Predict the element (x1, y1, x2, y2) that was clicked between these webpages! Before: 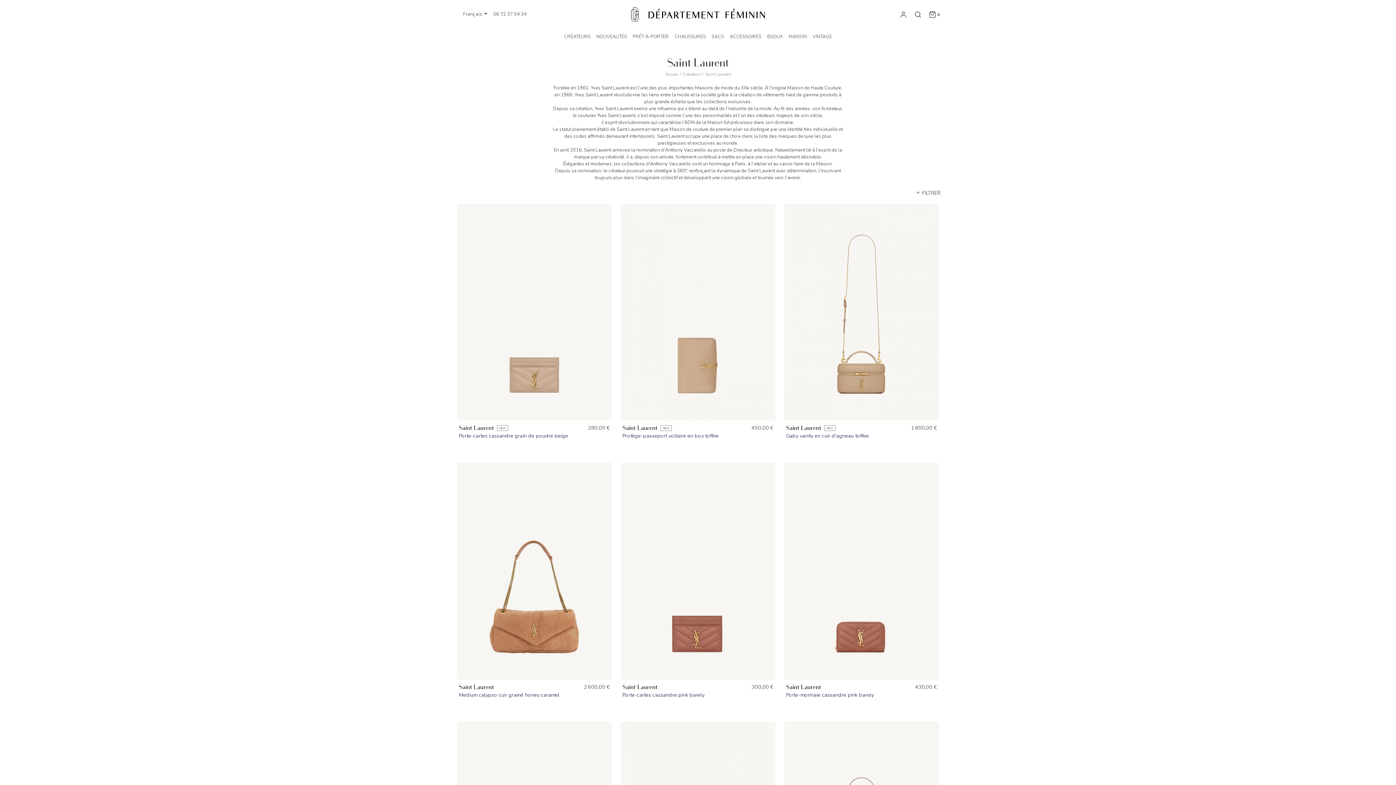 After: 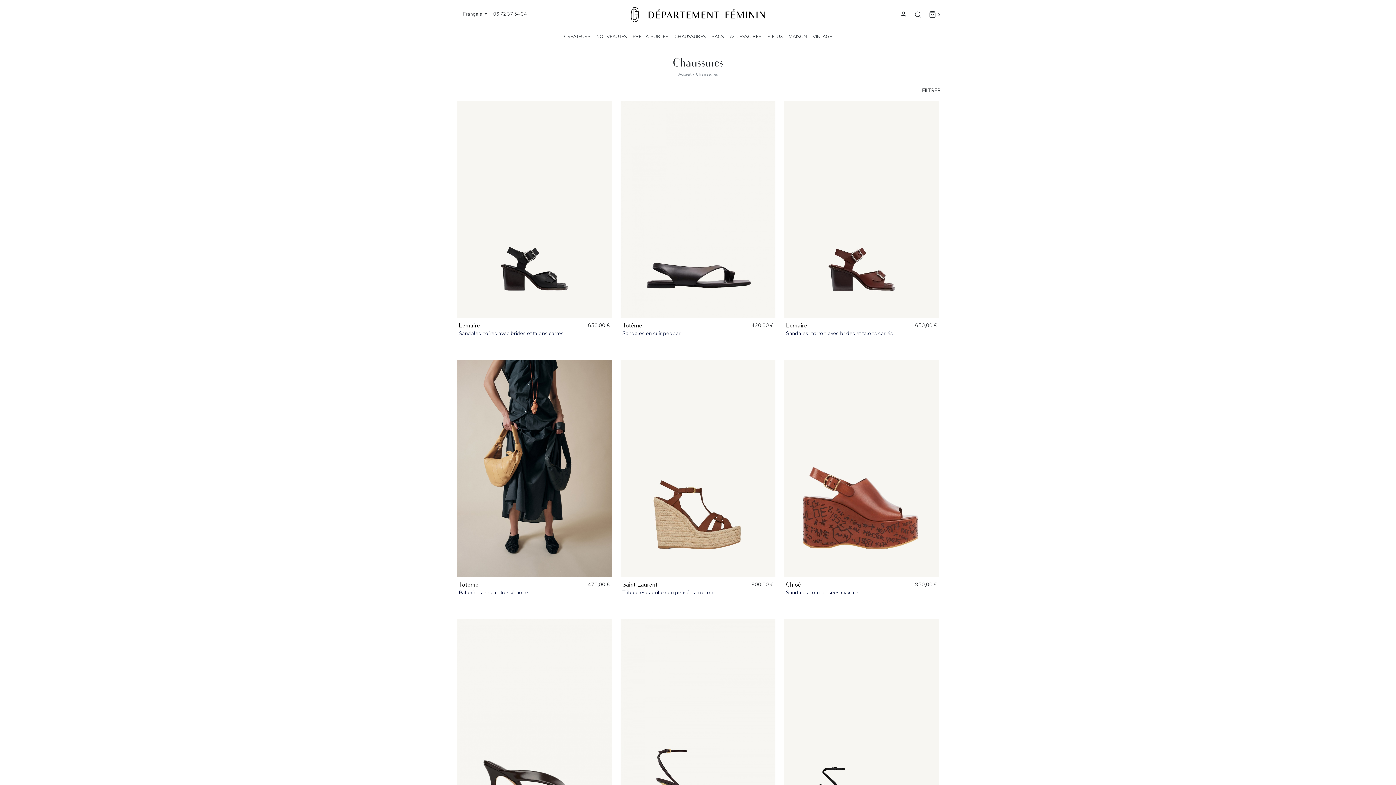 Action: bbox: (674, 33, 706, 40) label: CHAUSSURES